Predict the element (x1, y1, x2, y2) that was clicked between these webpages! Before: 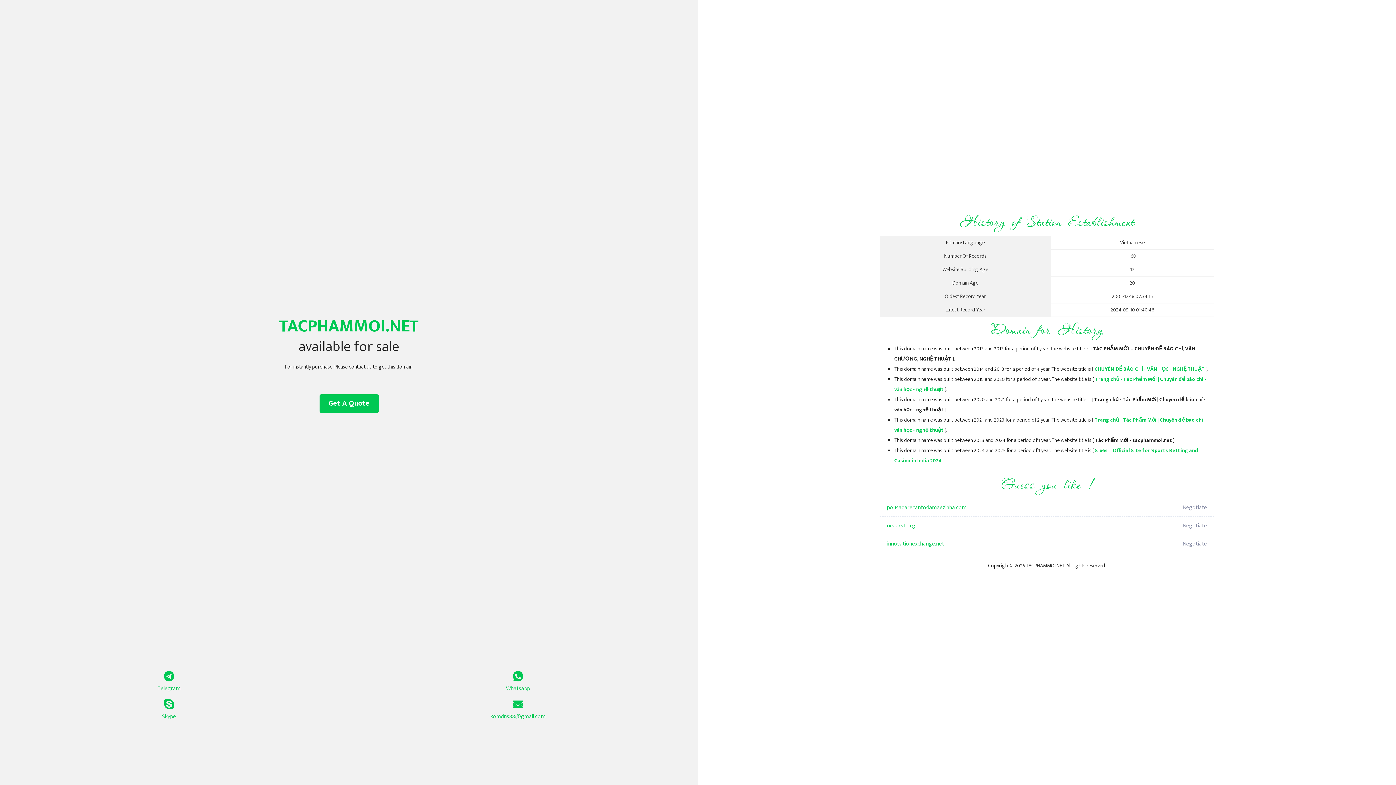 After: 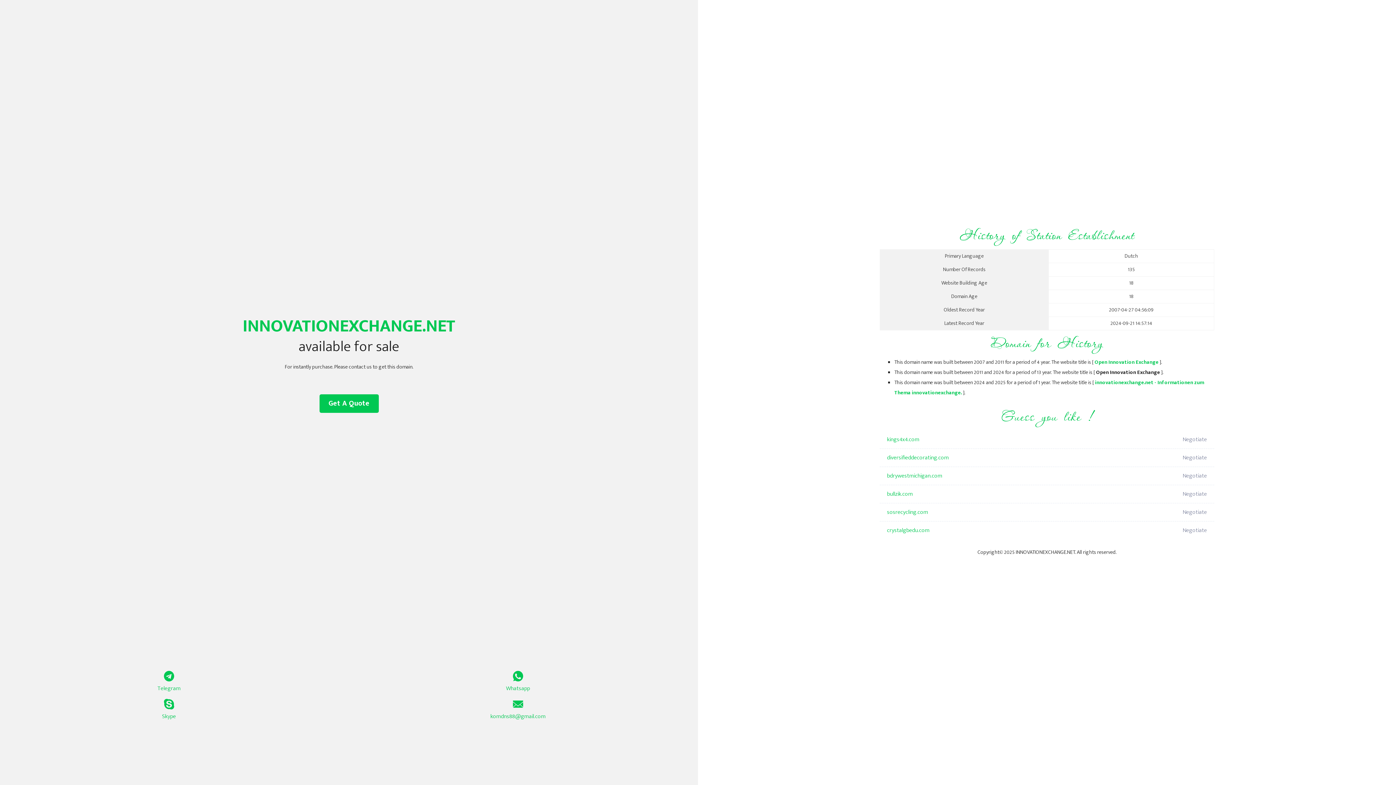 Action: bbox: (887, 535, 1098, 553) label: innovationexchange.net